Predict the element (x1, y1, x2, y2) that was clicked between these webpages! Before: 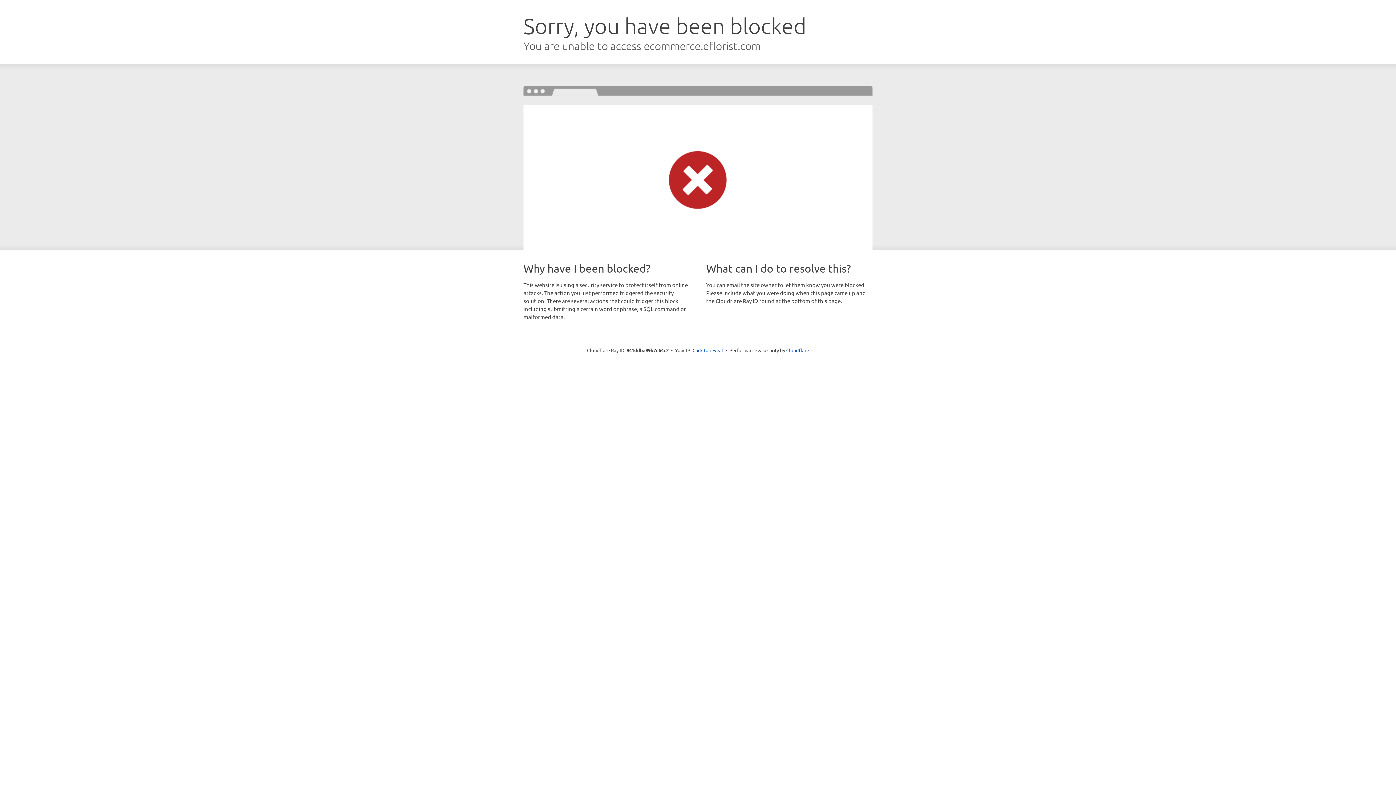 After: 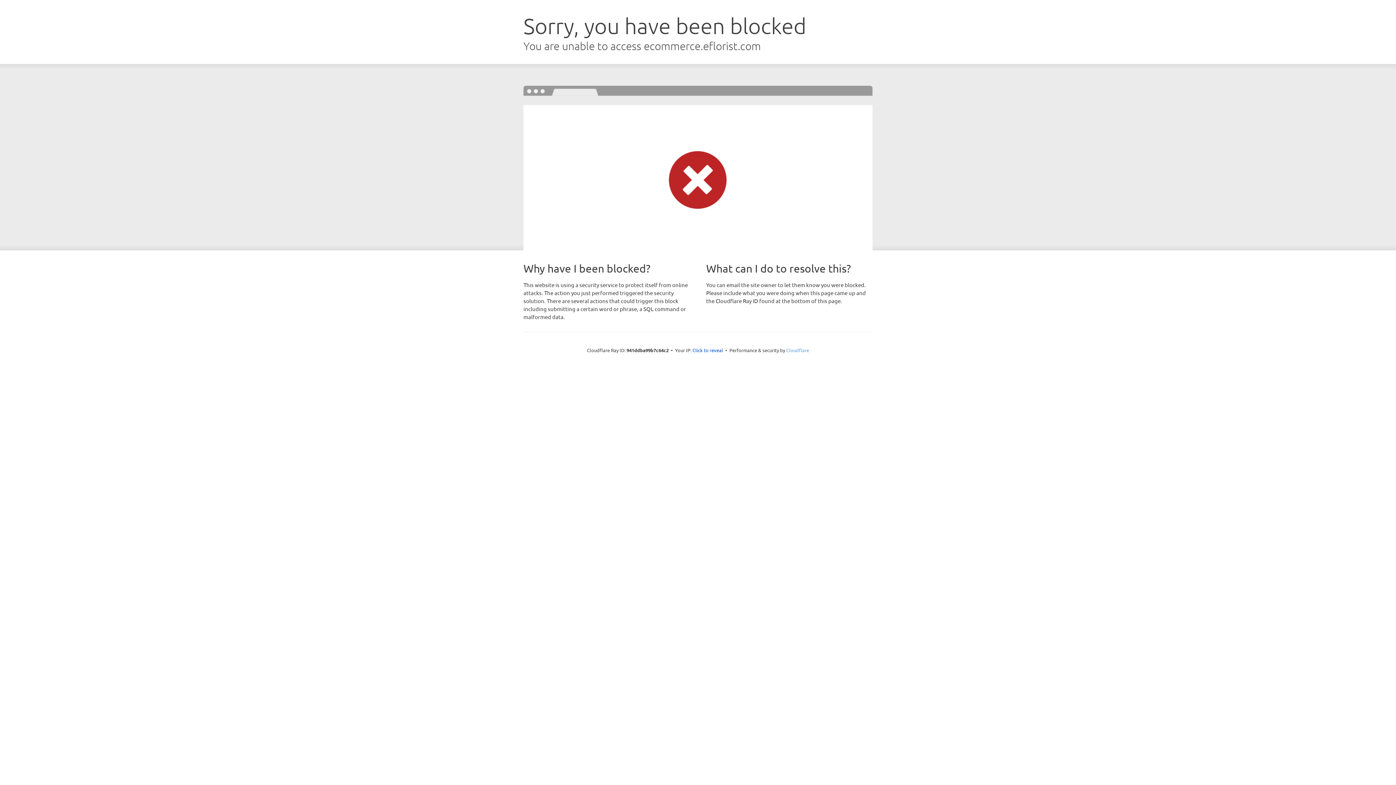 Action: bbox: (786, 347, 809, 353) label: Cloudflare